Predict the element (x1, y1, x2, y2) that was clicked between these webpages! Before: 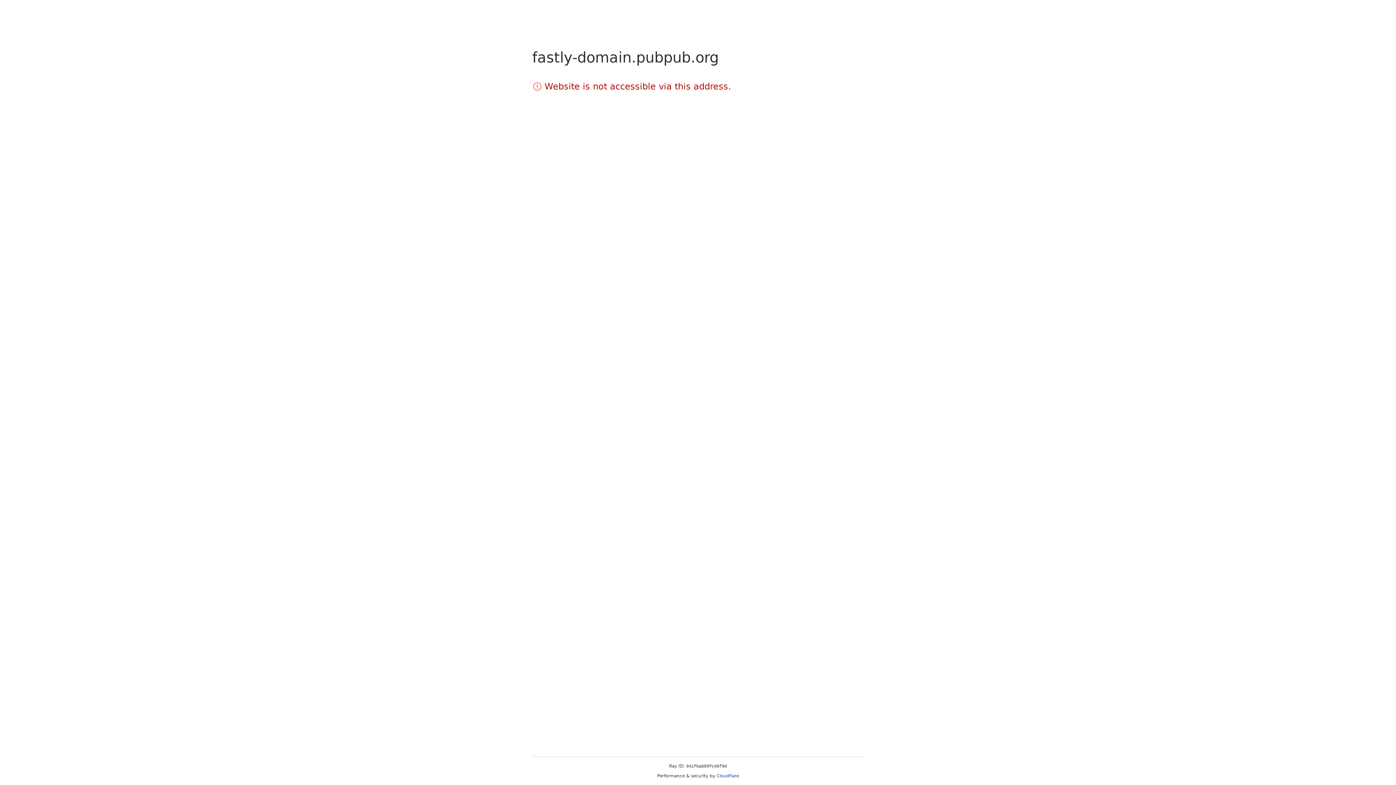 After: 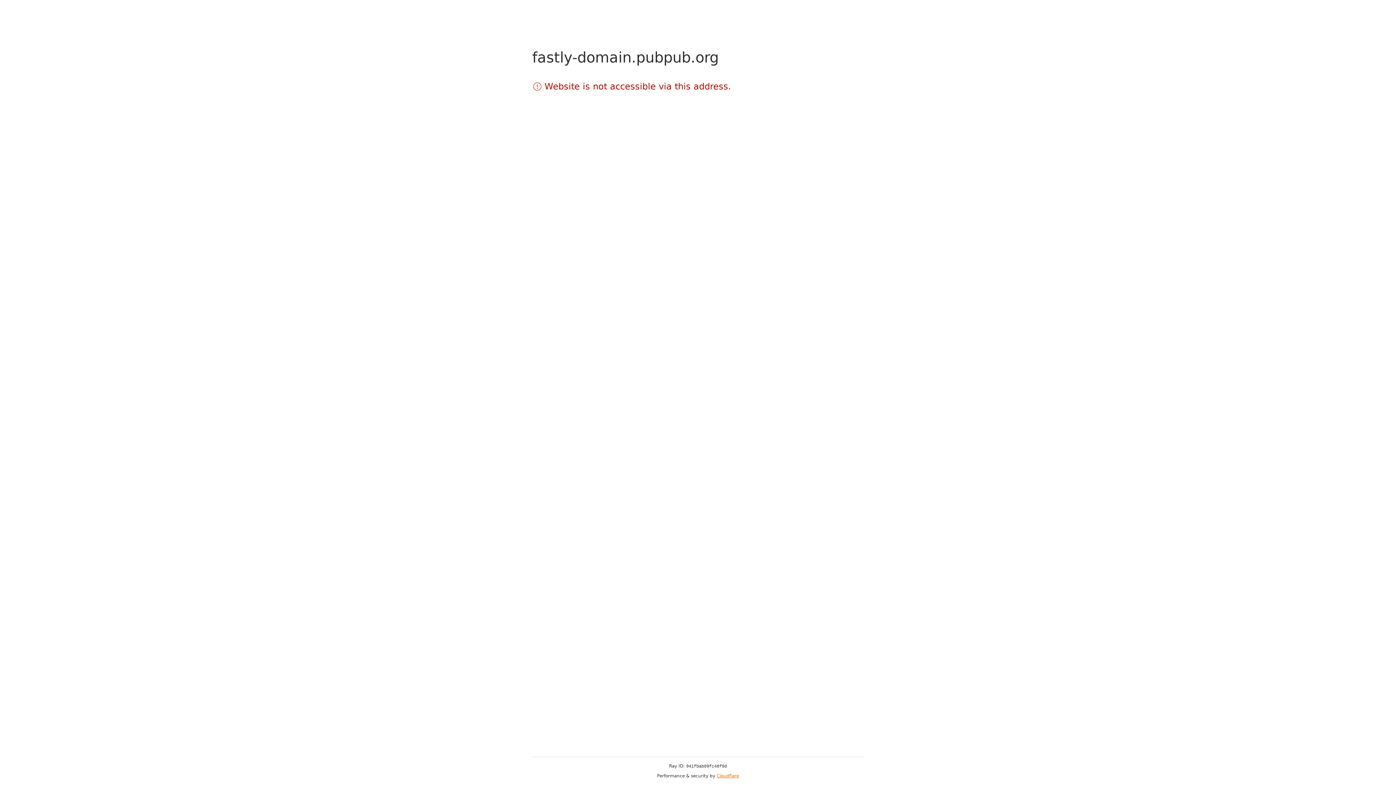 Action: label: Cloudflare bbox: (716, 773, 739, 778)